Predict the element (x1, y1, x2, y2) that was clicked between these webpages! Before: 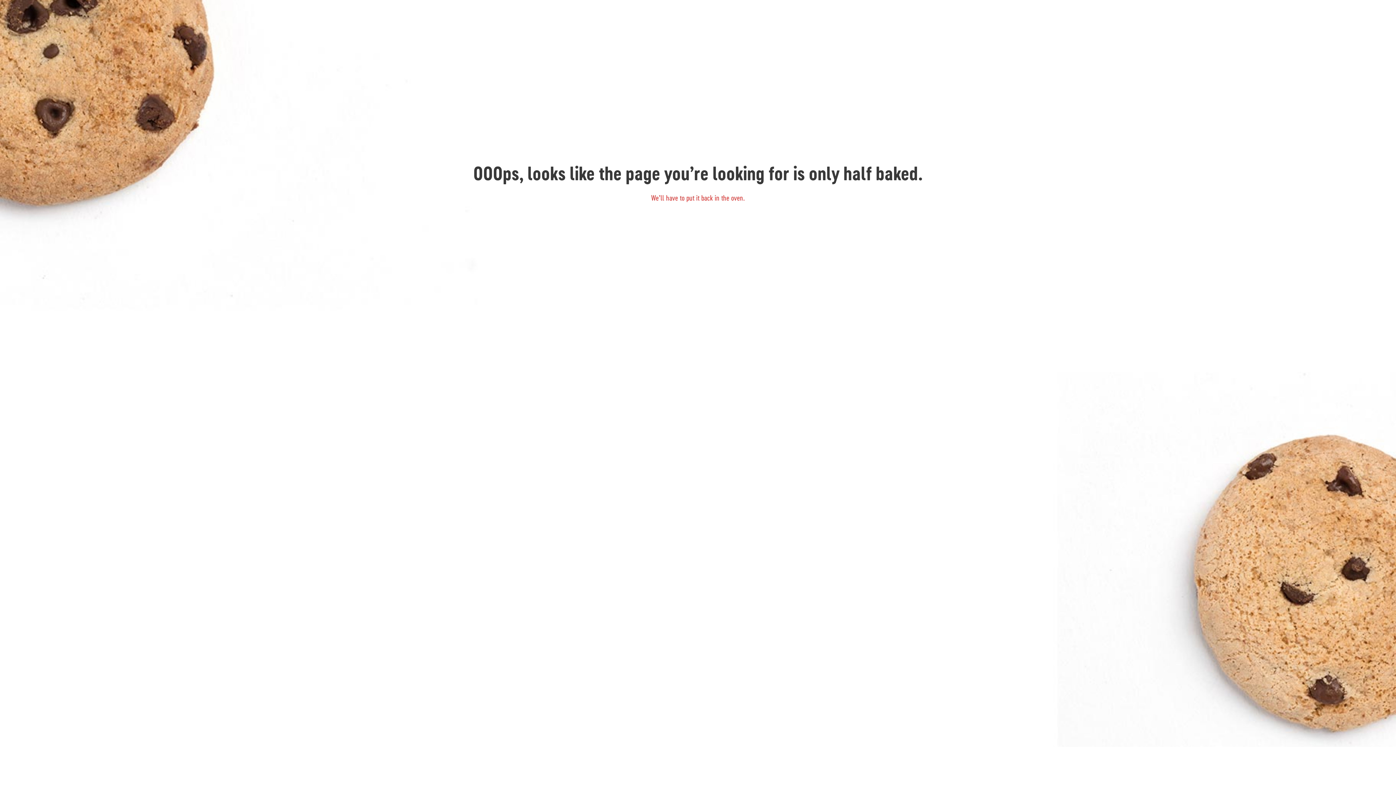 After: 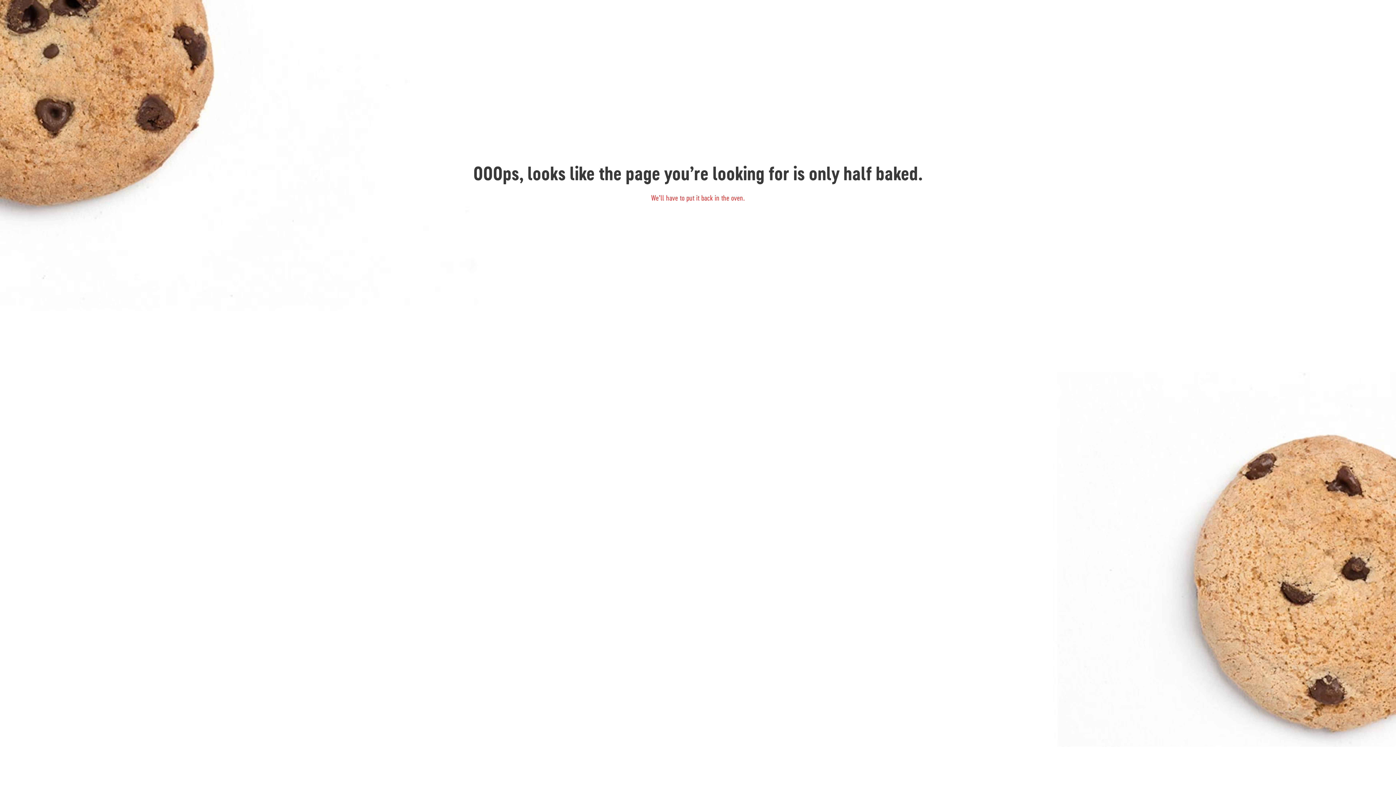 Action: label: We’ll have to put it back in the oven. bbox: (651, 194, 745, 202)